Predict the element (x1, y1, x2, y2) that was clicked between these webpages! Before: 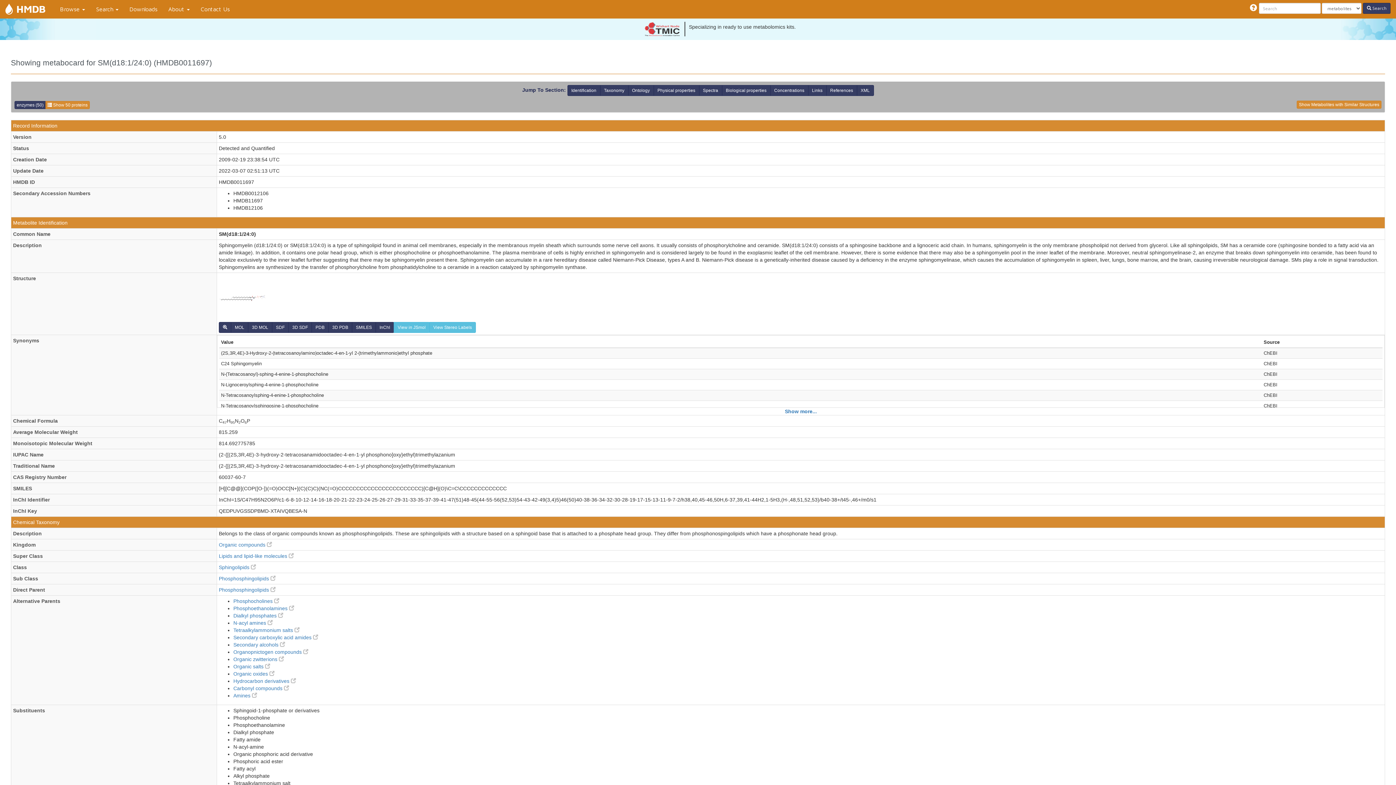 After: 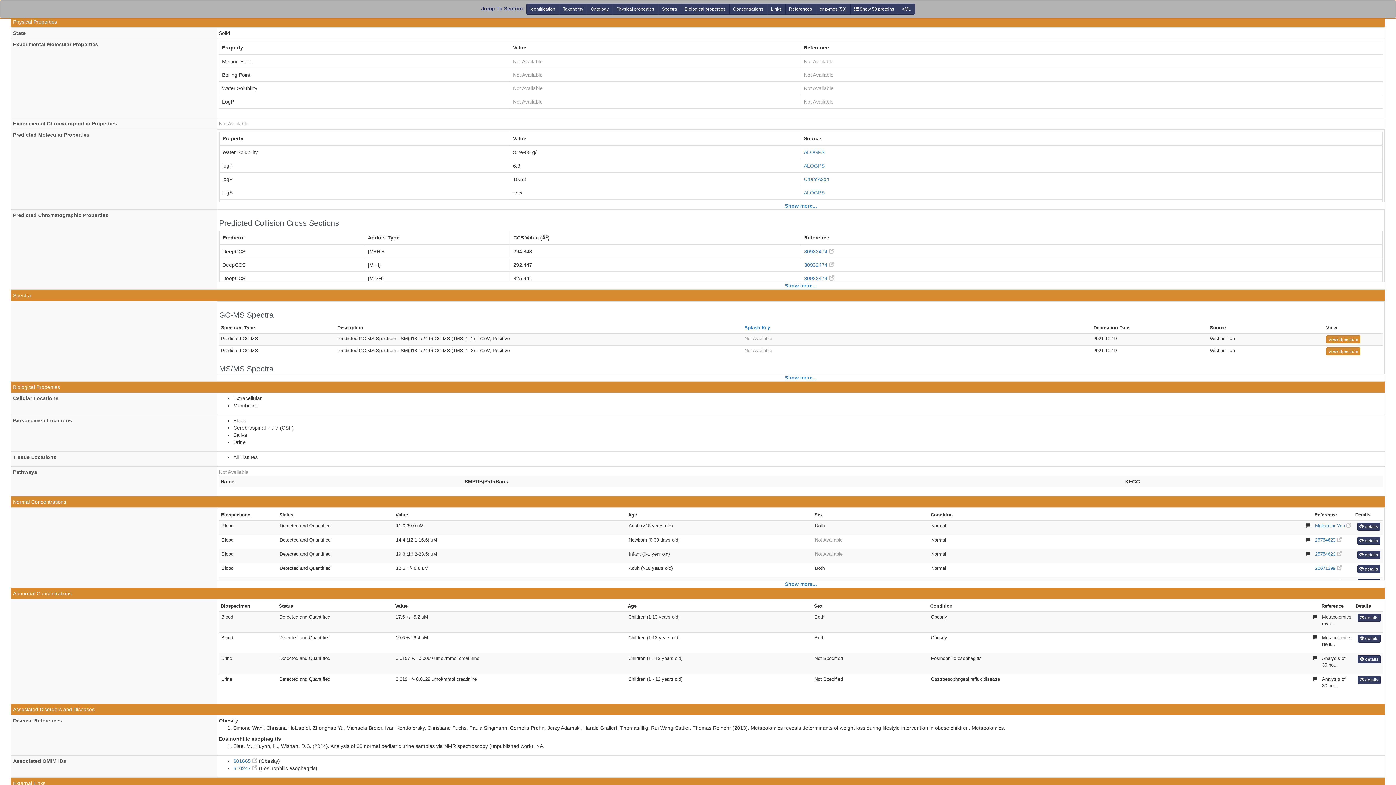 Action: bbox: (653, 85, 699, 96) label: Physical properties